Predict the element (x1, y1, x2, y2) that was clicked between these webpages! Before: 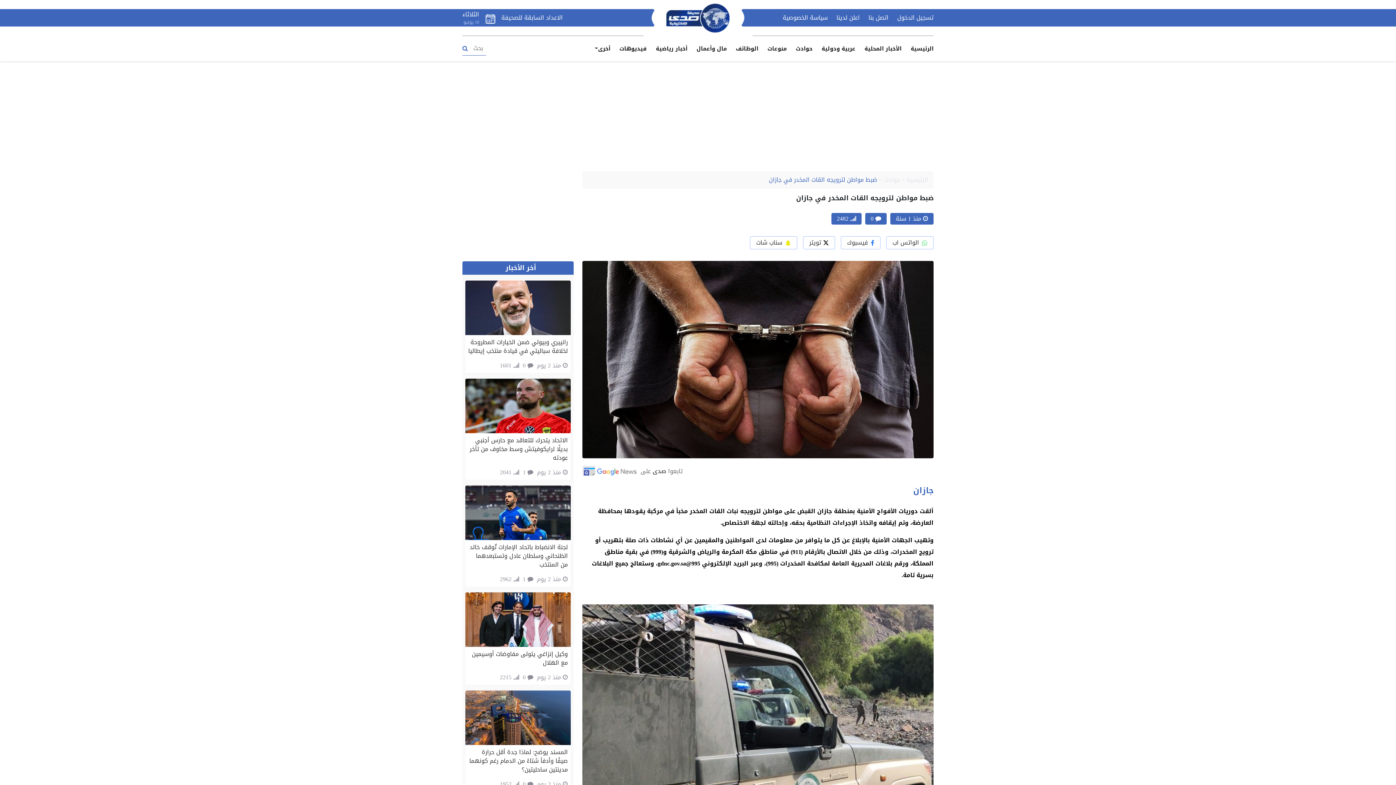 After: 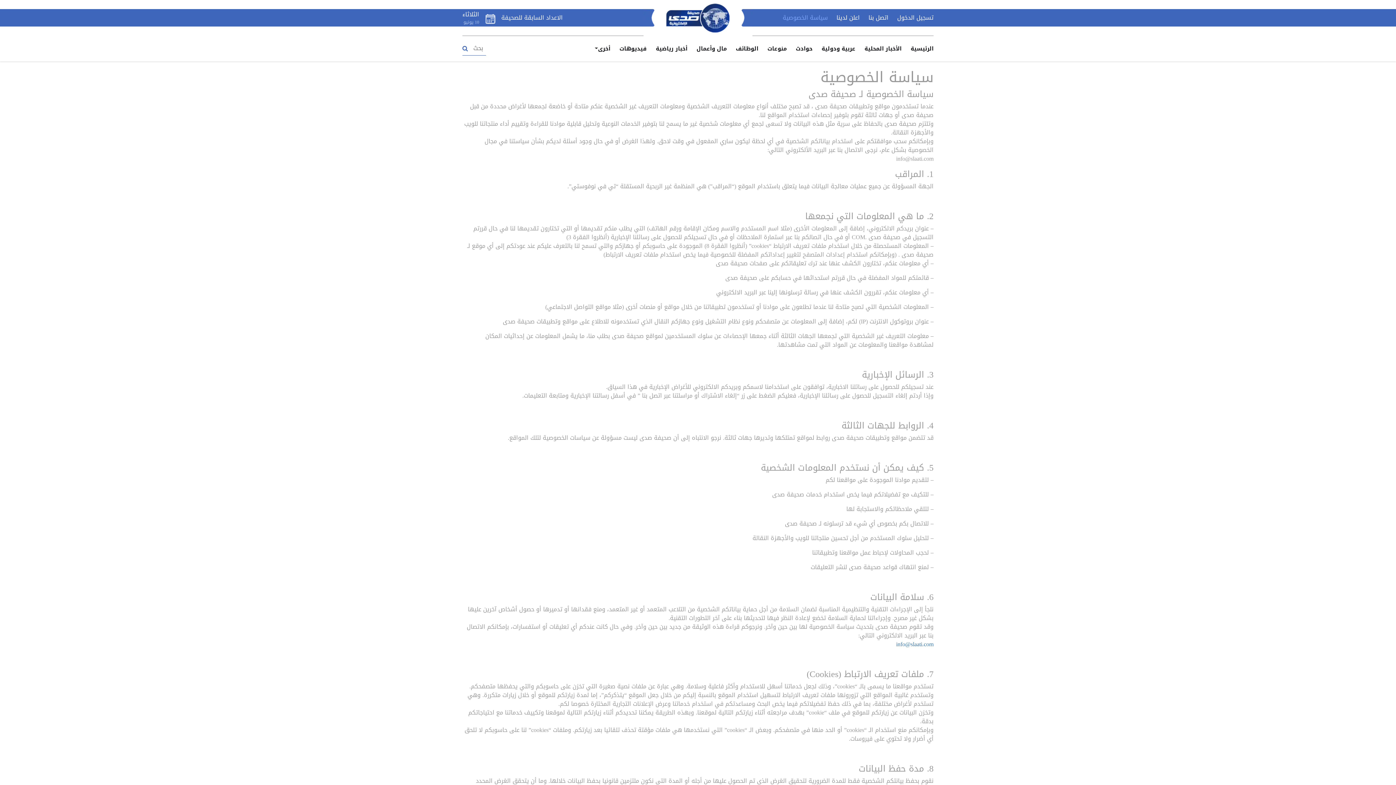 Action: label: سياسة الخصوصية bbox: (782, 12, 828, 23)